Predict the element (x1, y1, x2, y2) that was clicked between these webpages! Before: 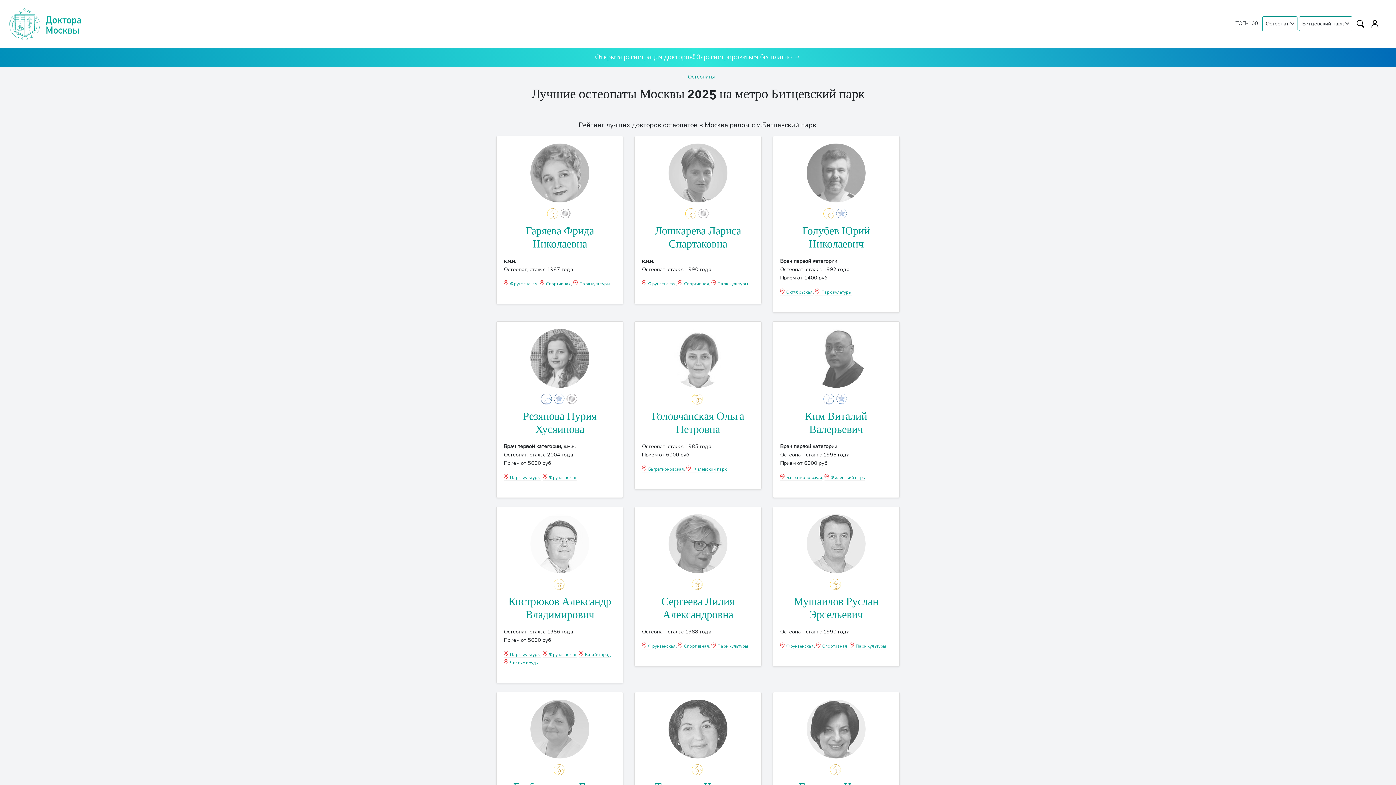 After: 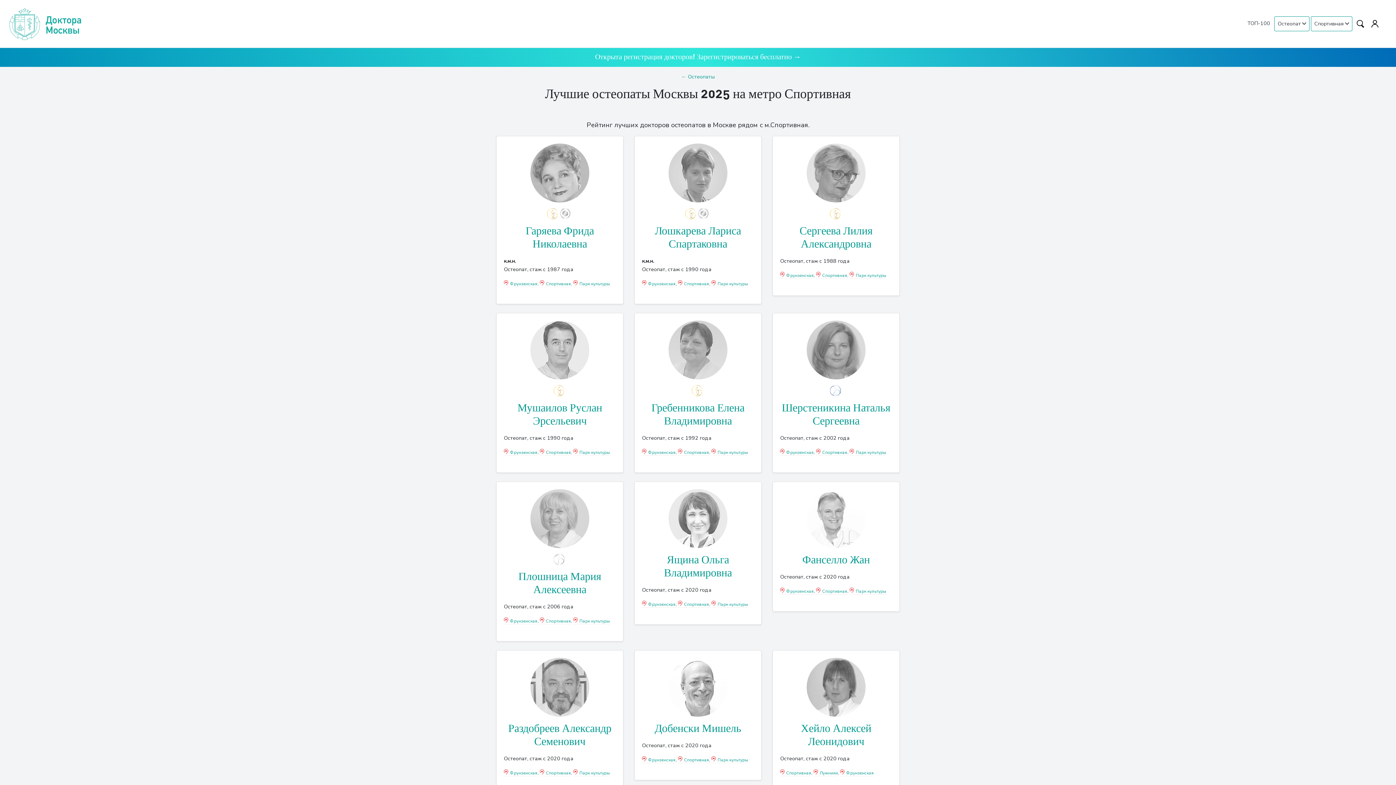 Action: label: Спортивная bbox: (816, 643, 847, 649)